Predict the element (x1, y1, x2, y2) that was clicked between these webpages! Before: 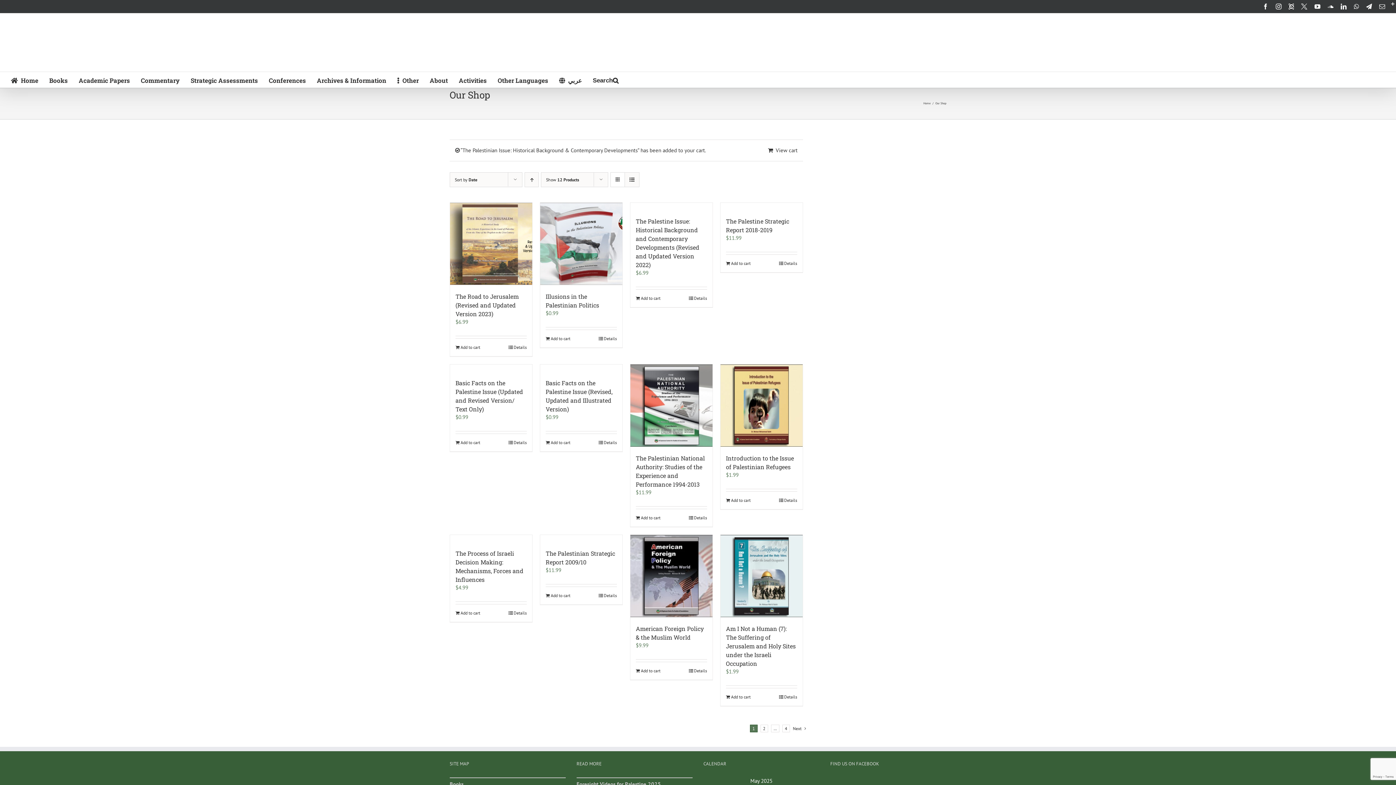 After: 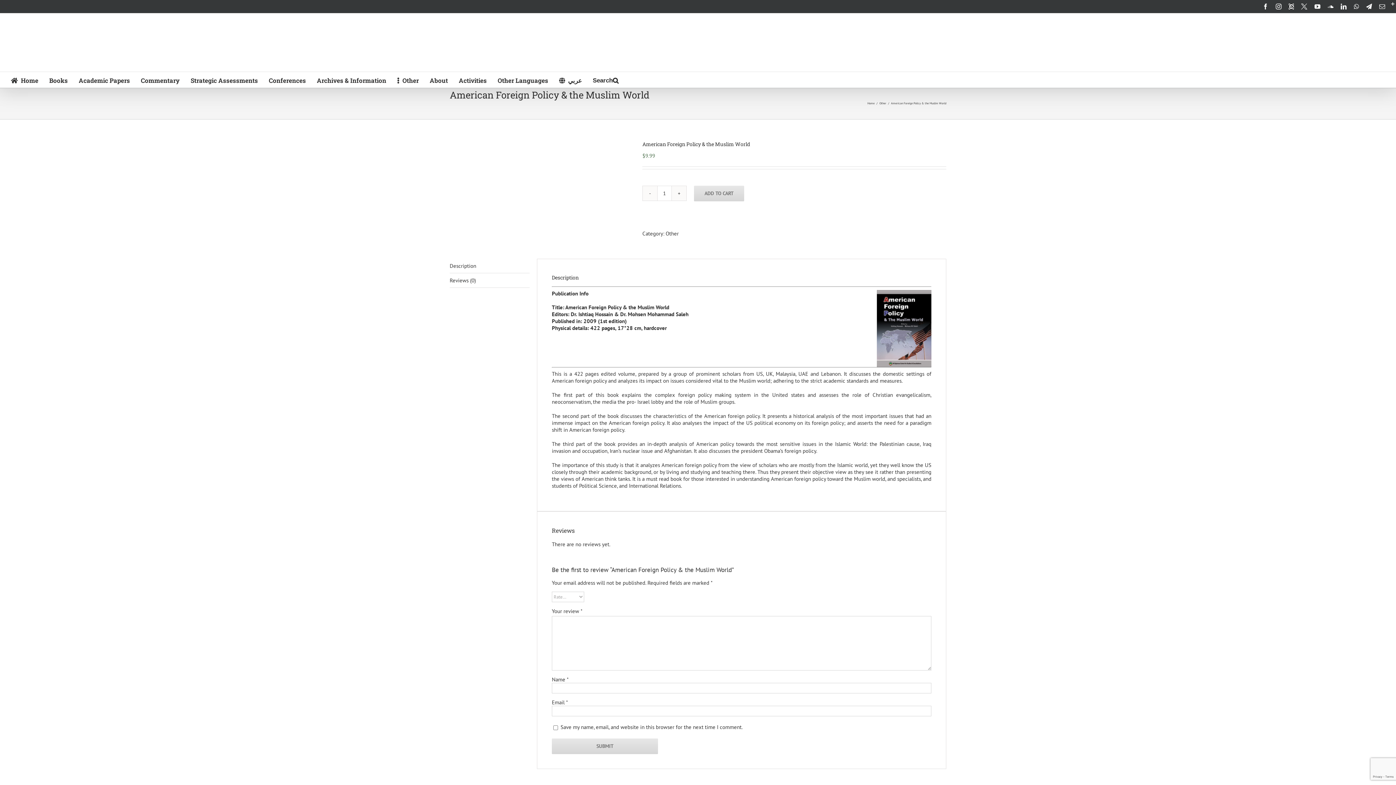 Action: bbox: (630, 535, 712, 617) label: American Foreign Policy & the Muslim World